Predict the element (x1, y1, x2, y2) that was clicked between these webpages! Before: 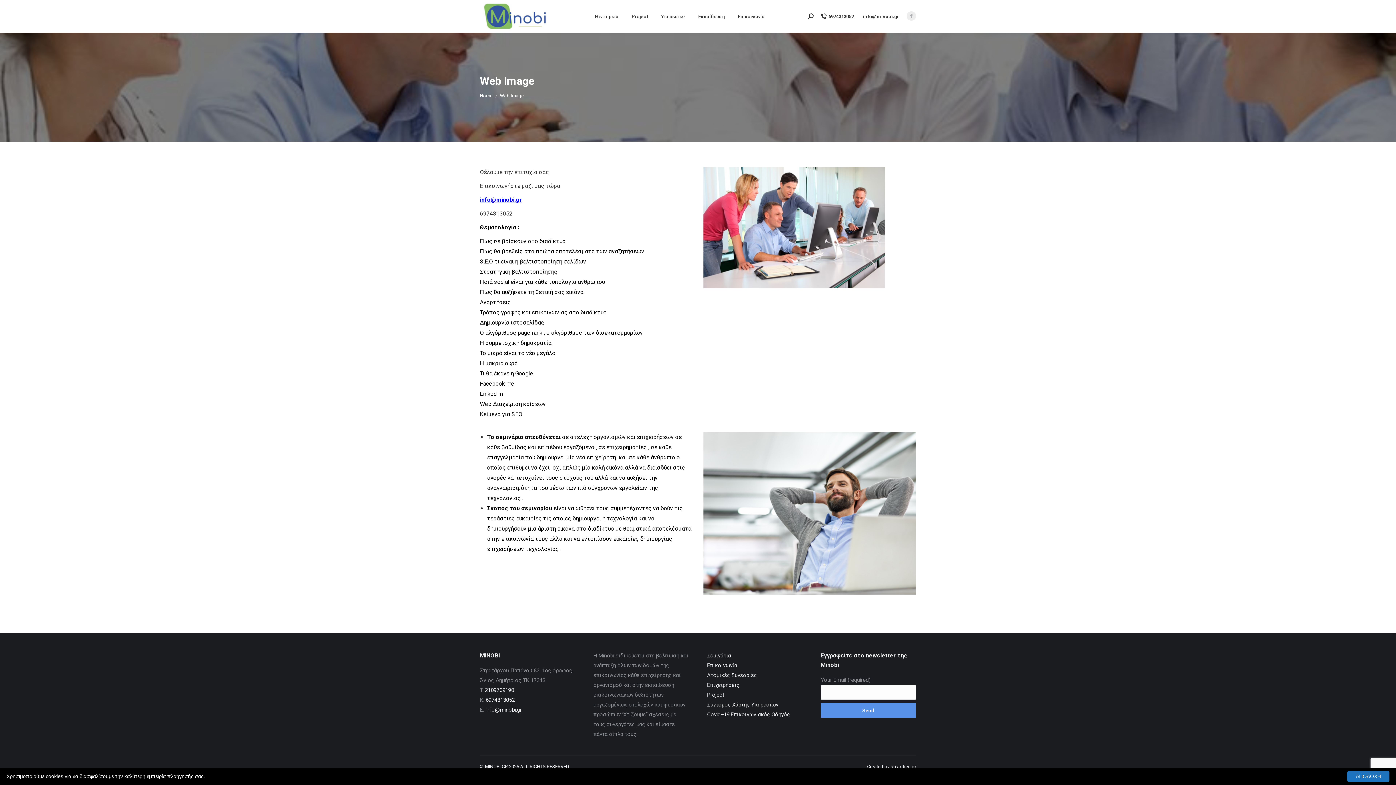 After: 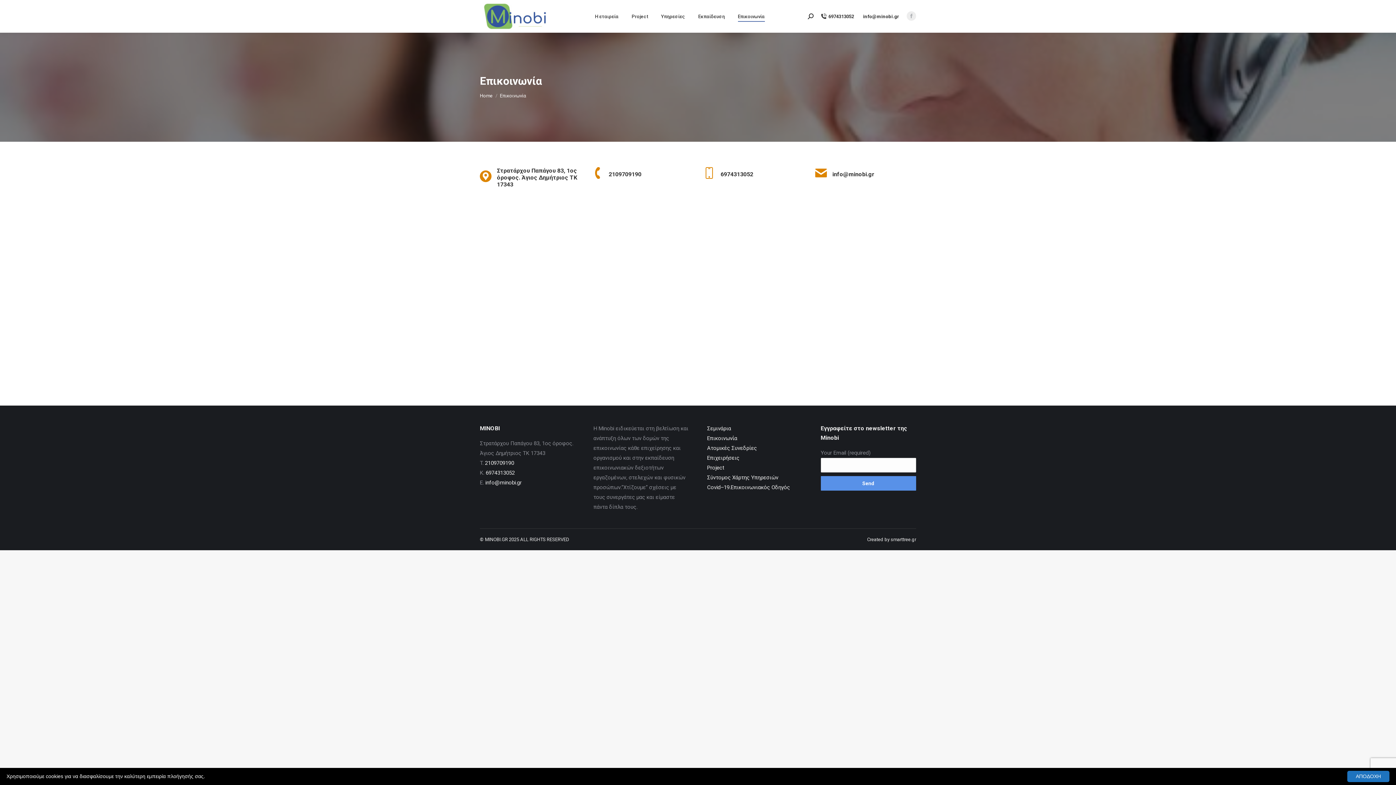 Action: bbox: (707, 662, 737, 668) label: Επικοινωνἰα